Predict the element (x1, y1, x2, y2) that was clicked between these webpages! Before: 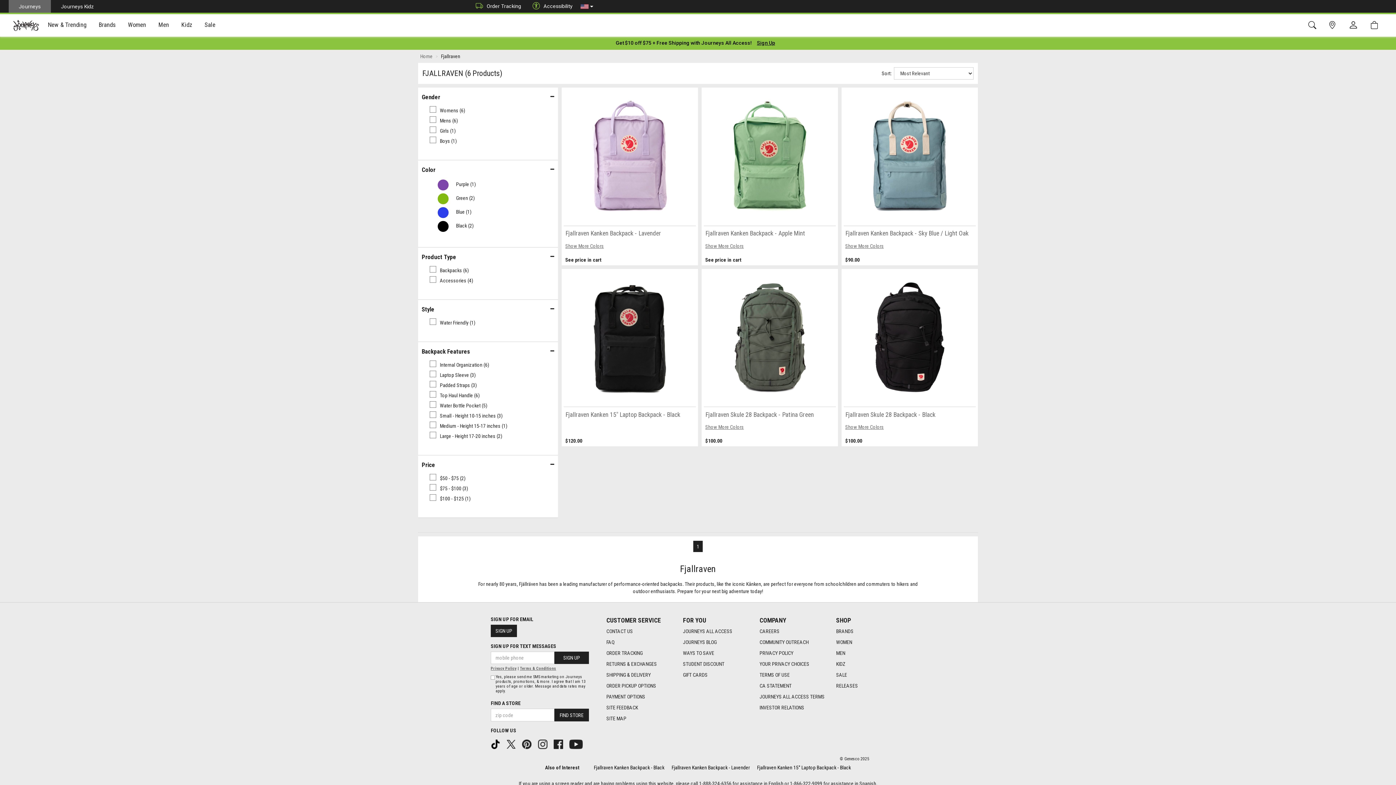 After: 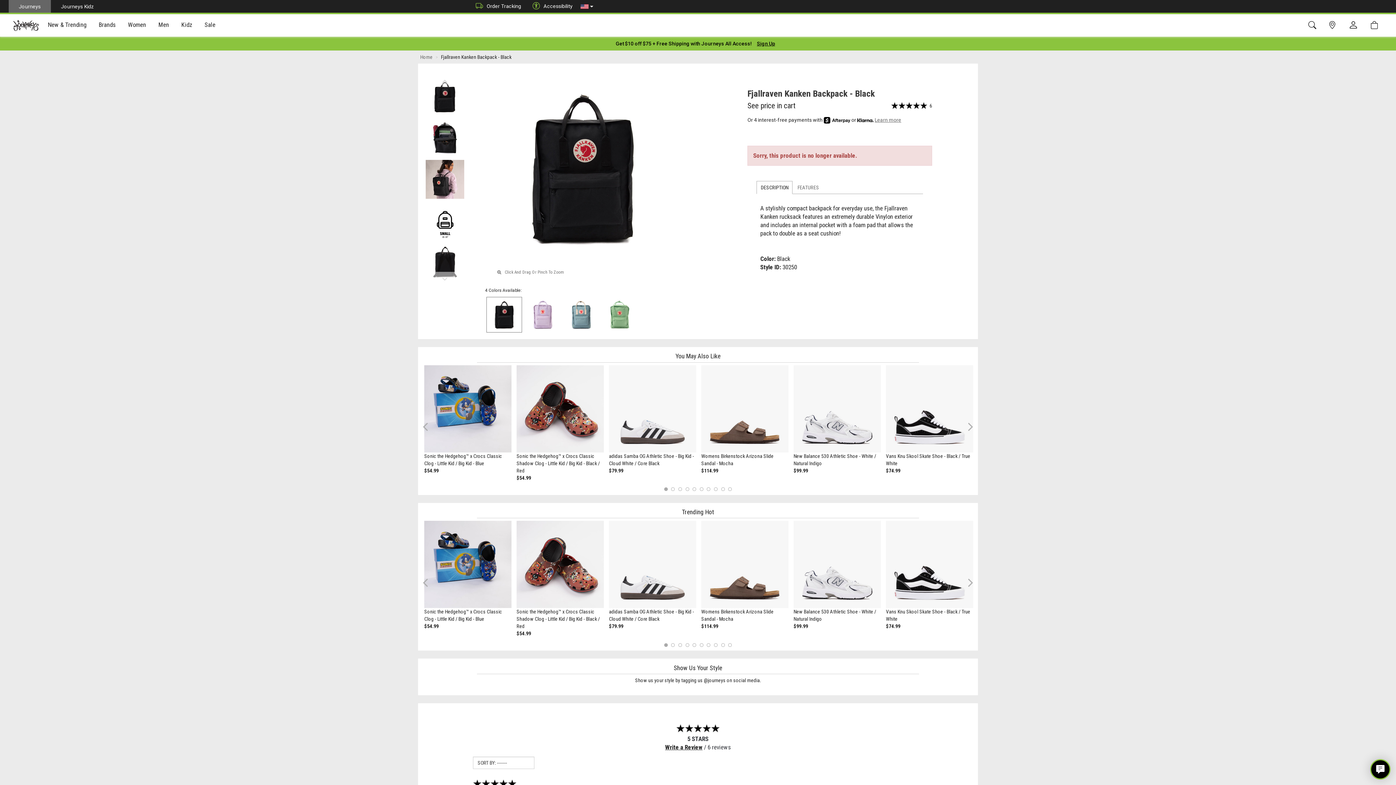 Action: bbox: (594, 764, 664, 770) label: Fjallraven Kanken Backpack - Black